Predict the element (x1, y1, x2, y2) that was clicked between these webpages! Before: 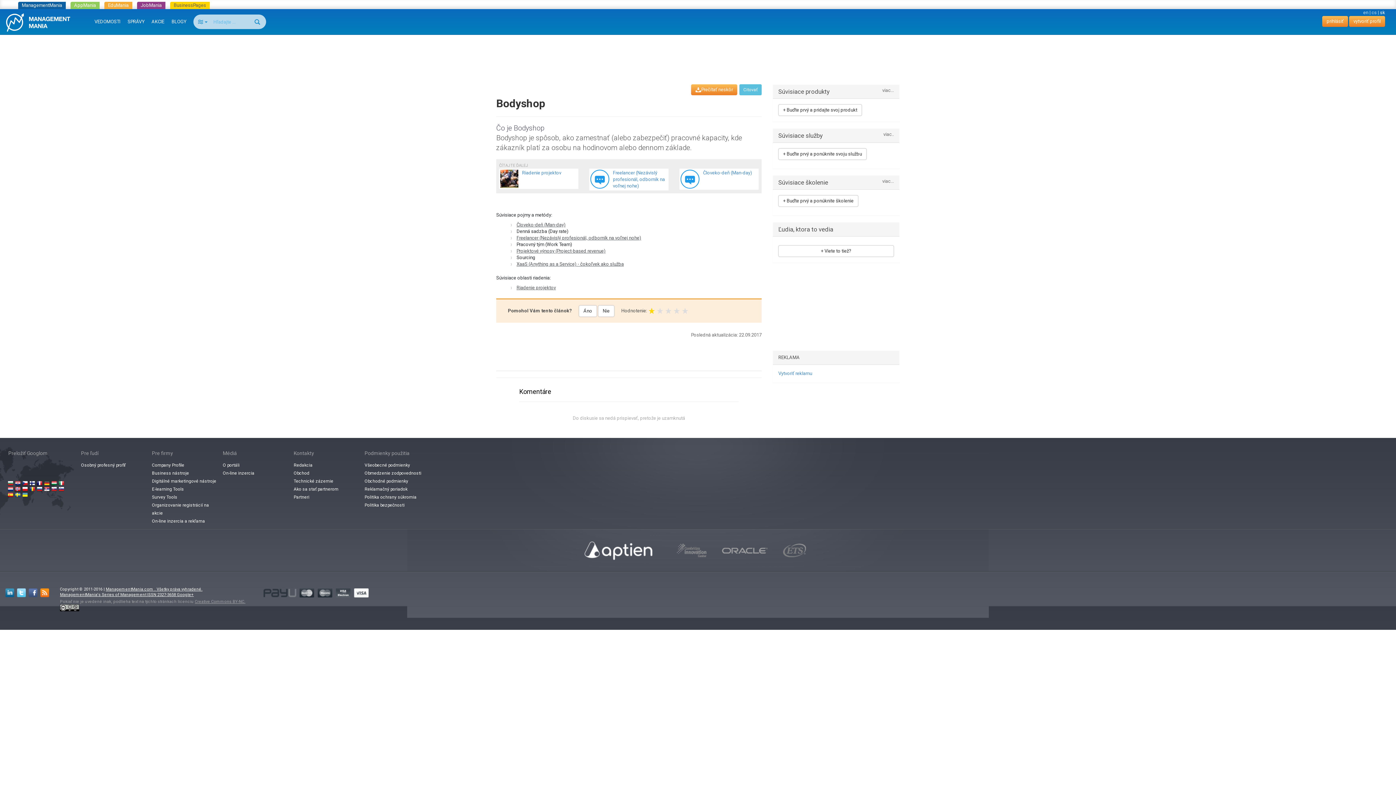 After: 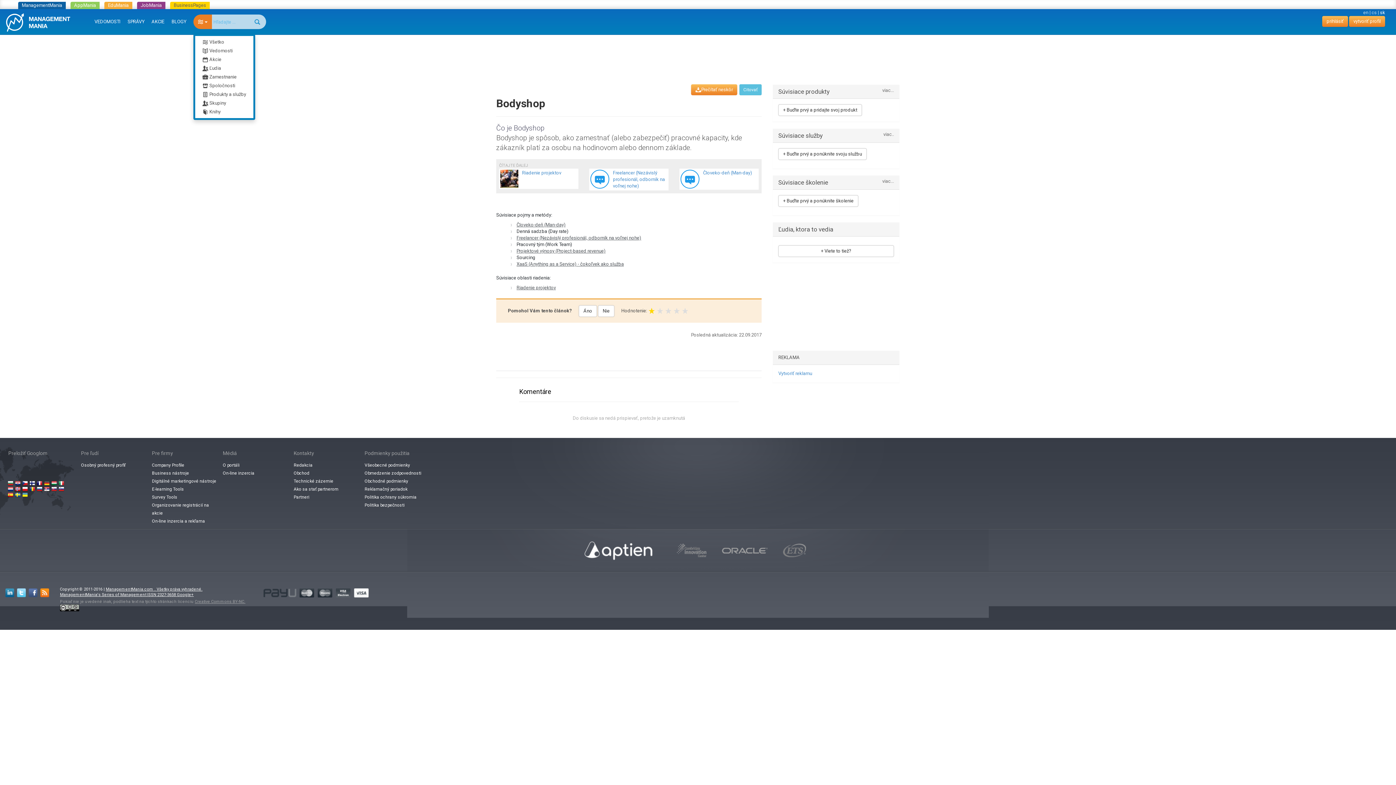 Action: bbox: (193, 14, 212, 29) label:  